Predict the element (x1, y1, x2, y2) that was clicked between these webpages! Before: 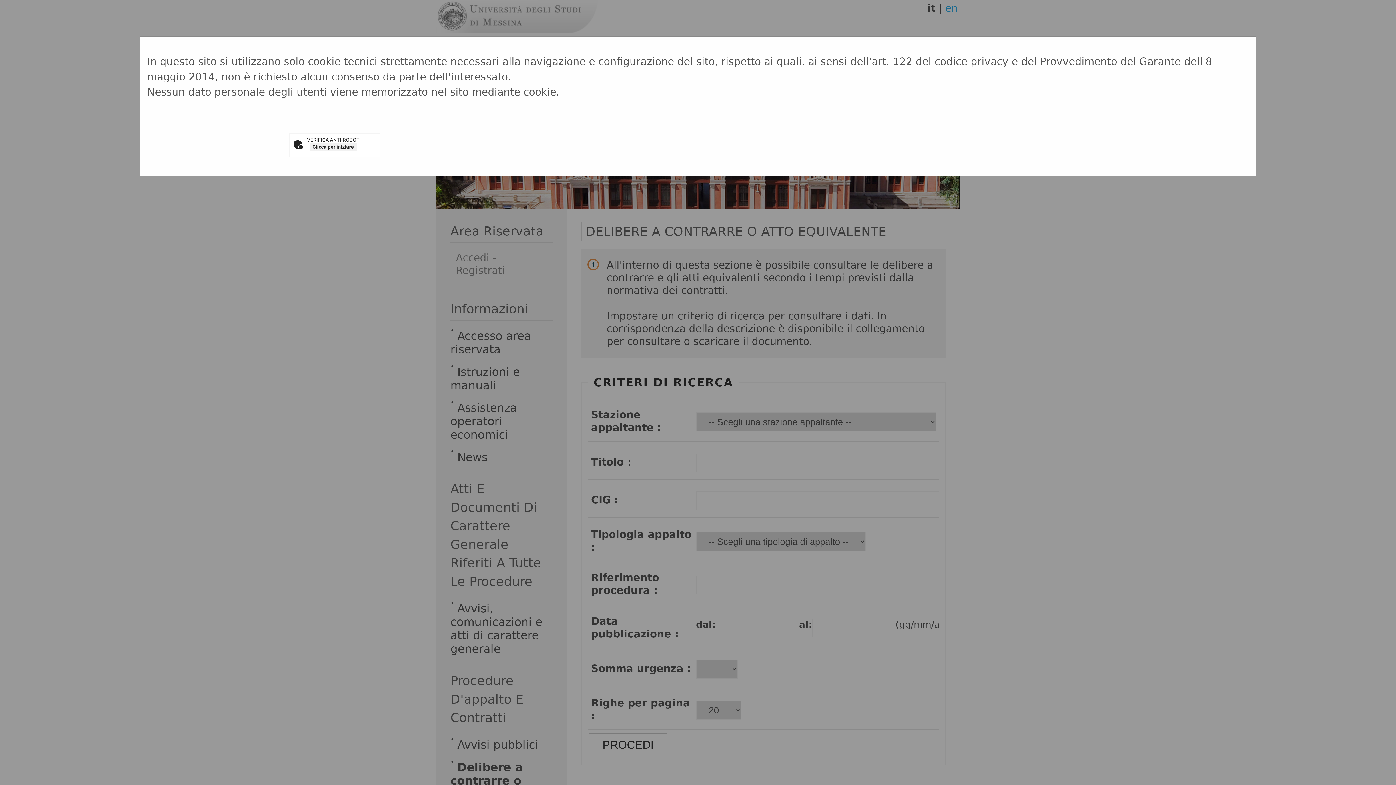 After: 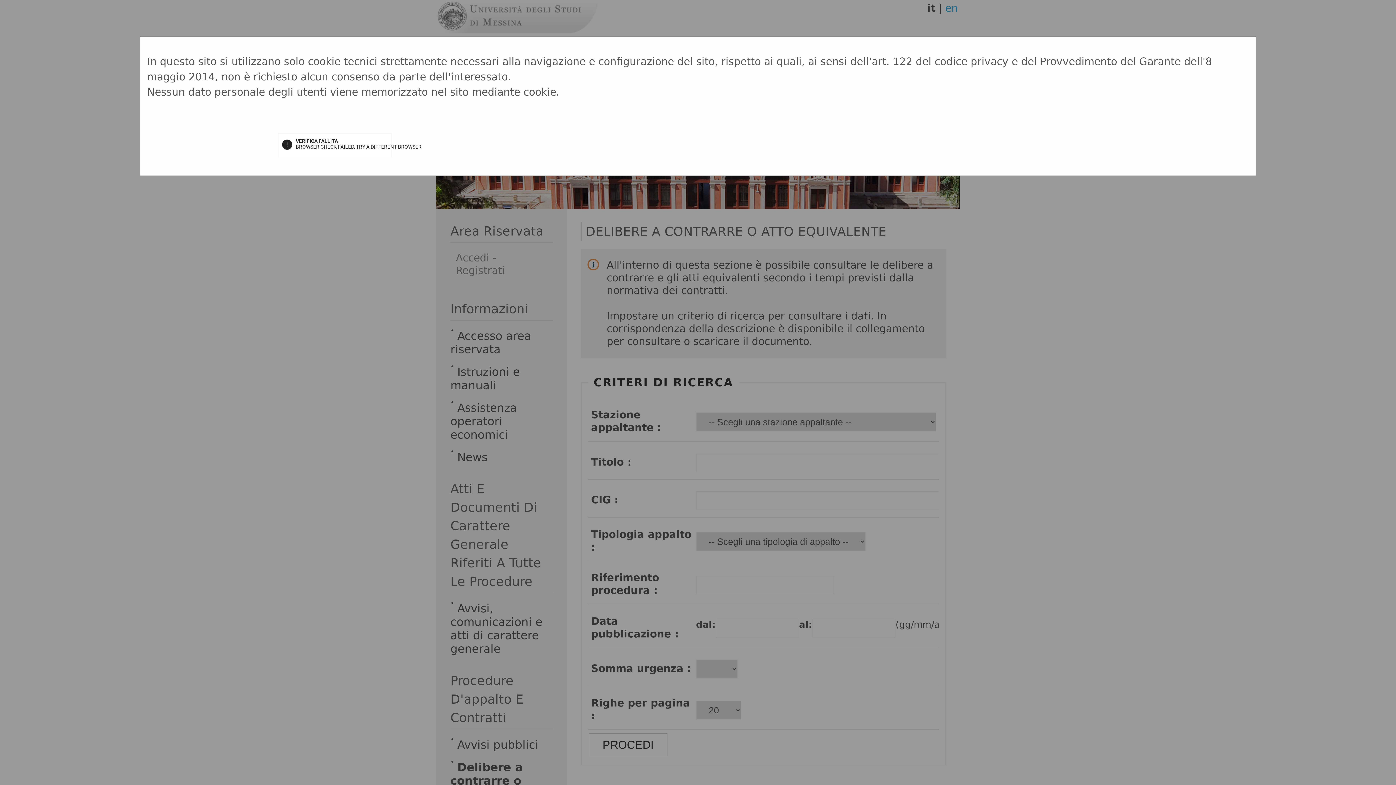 Action: bbox: (310, 142, 356, 150) label: Clicca per iniziare